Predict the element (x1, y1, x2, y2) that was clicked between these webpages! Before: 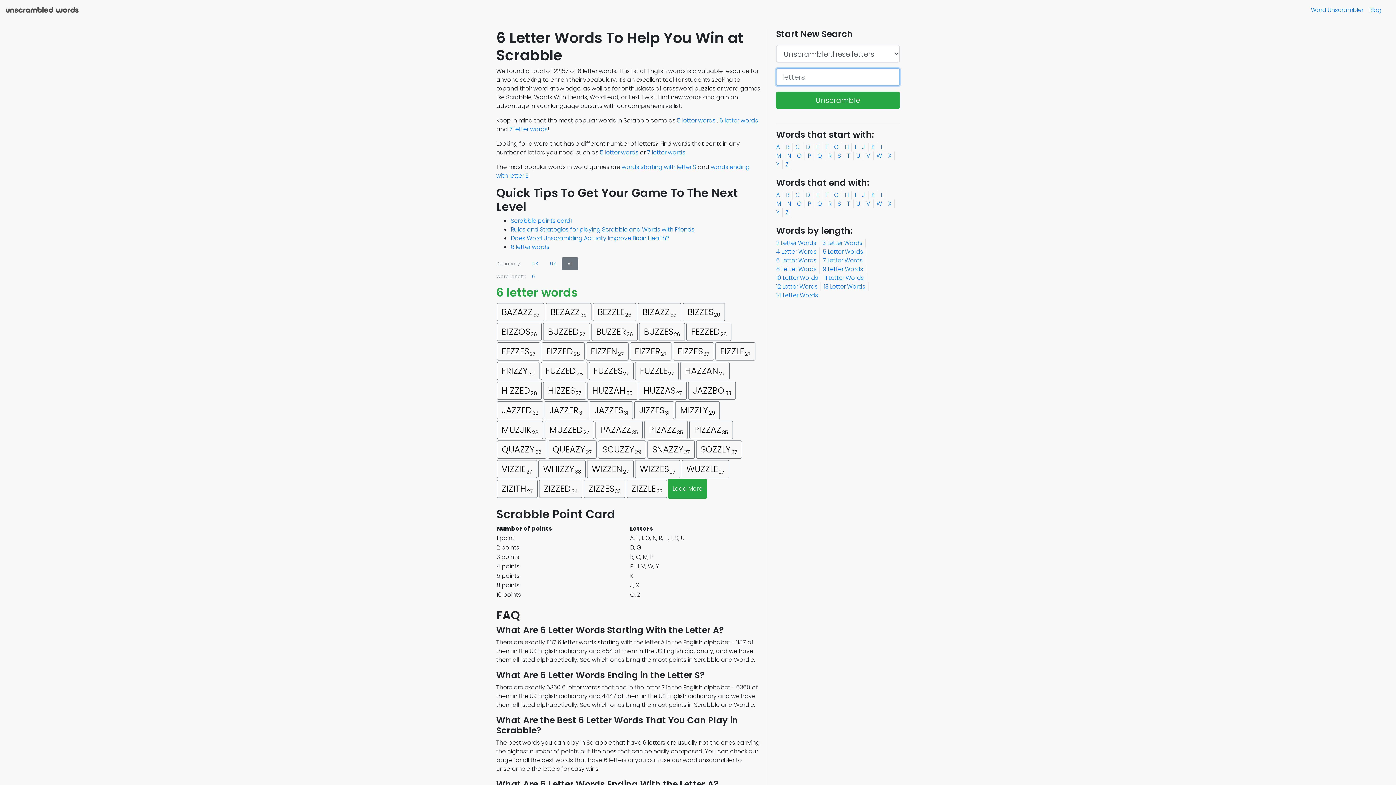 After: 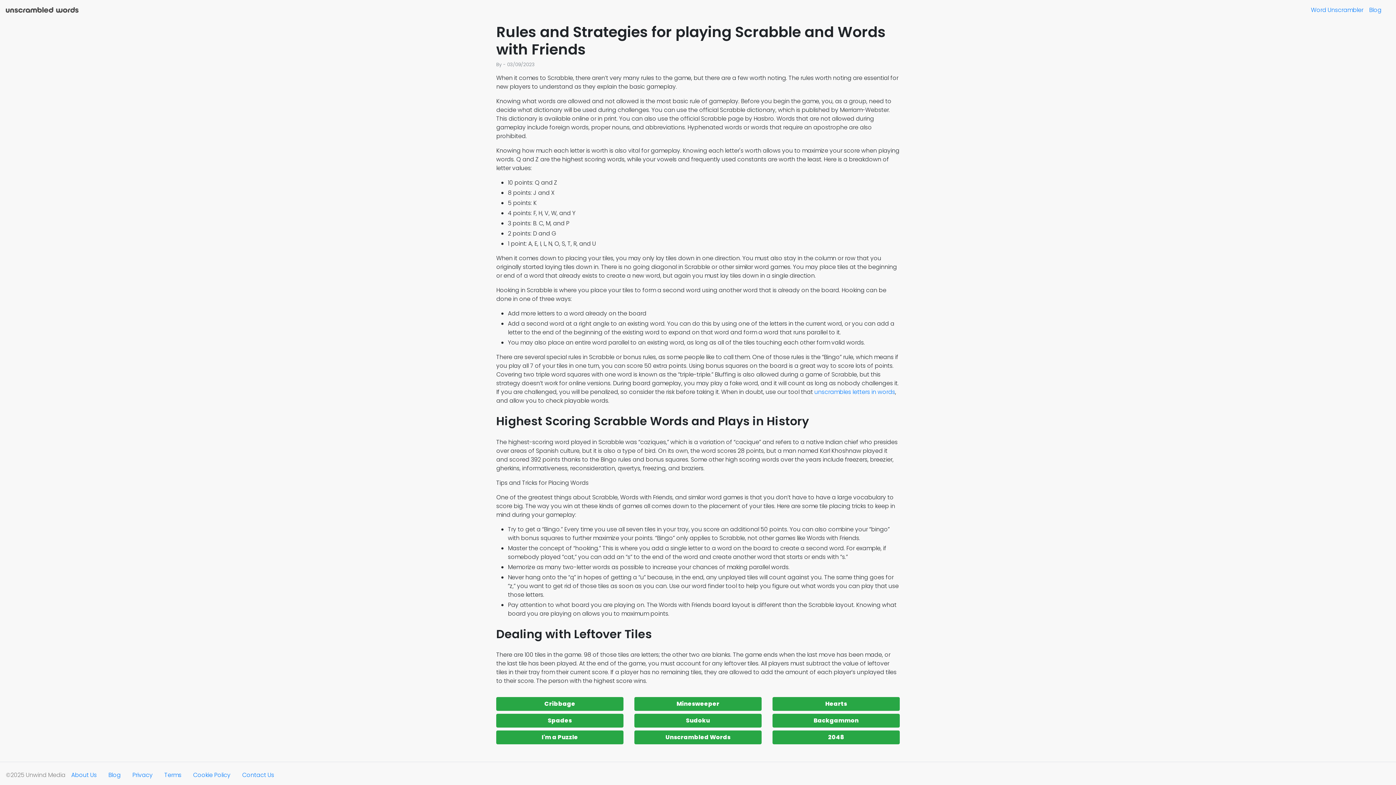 Action: bbox: (510, 225, 694, 233) label: Rules and Strategies for playing Scrabble and Words with Friends